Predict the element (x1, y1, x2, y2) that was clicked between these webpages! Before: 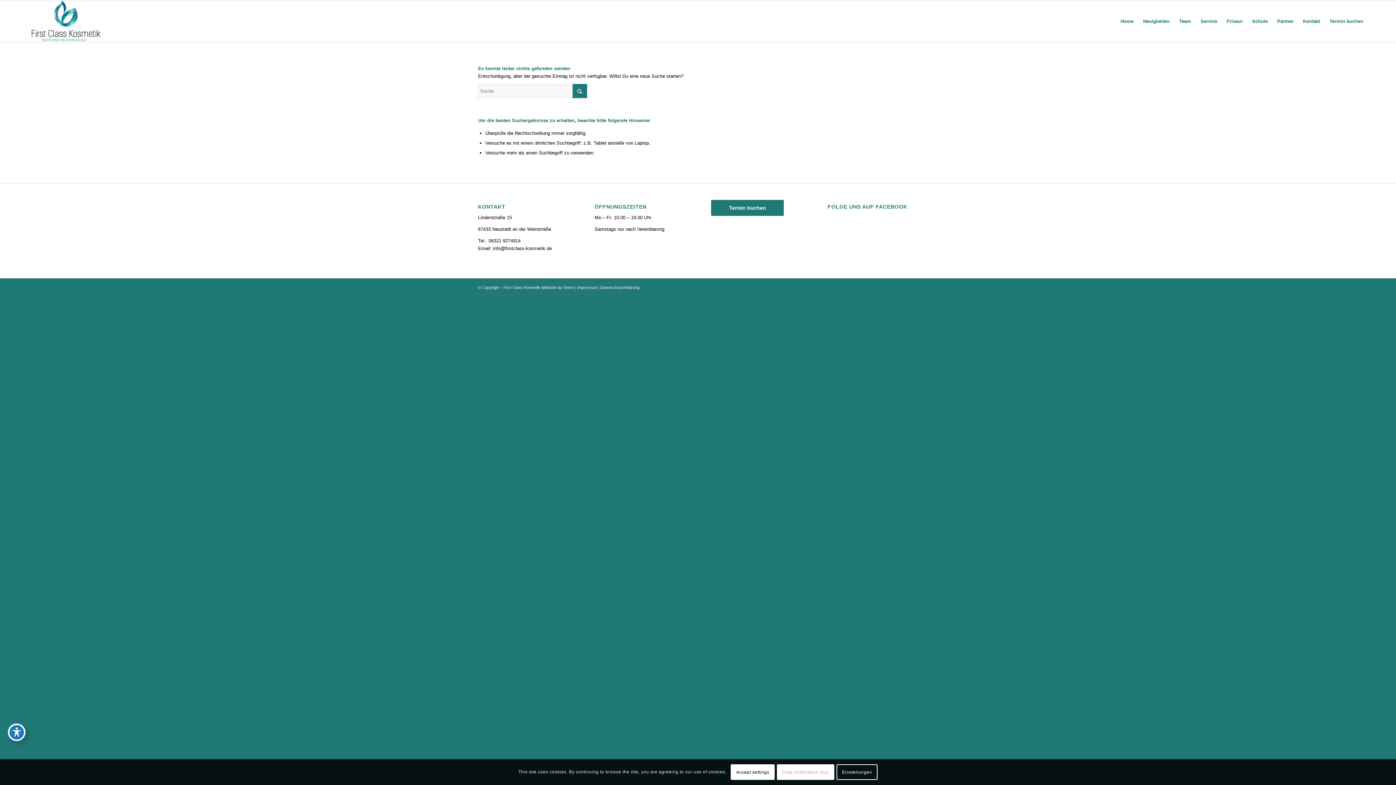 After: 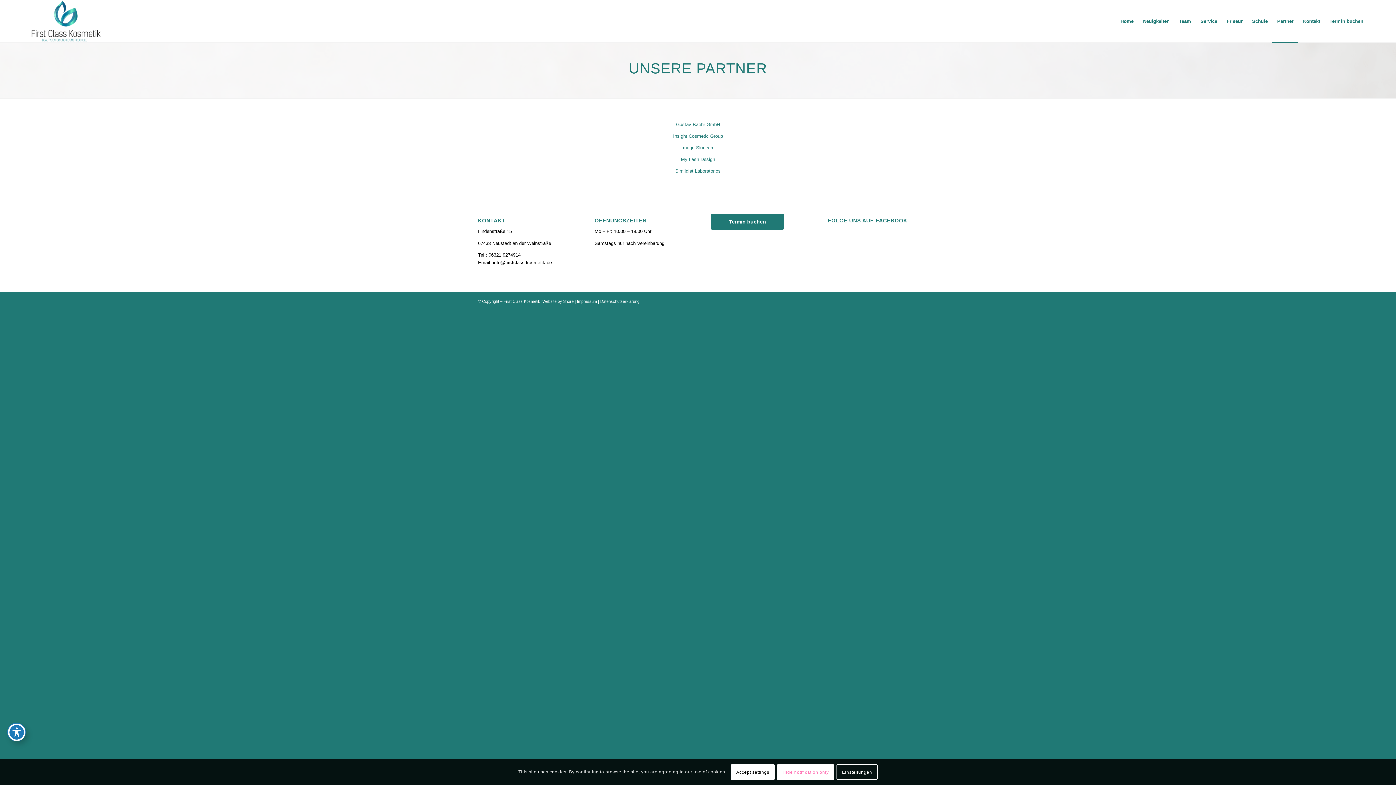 Action: label: Partner bbox: (1272, 0, 1298, 42)